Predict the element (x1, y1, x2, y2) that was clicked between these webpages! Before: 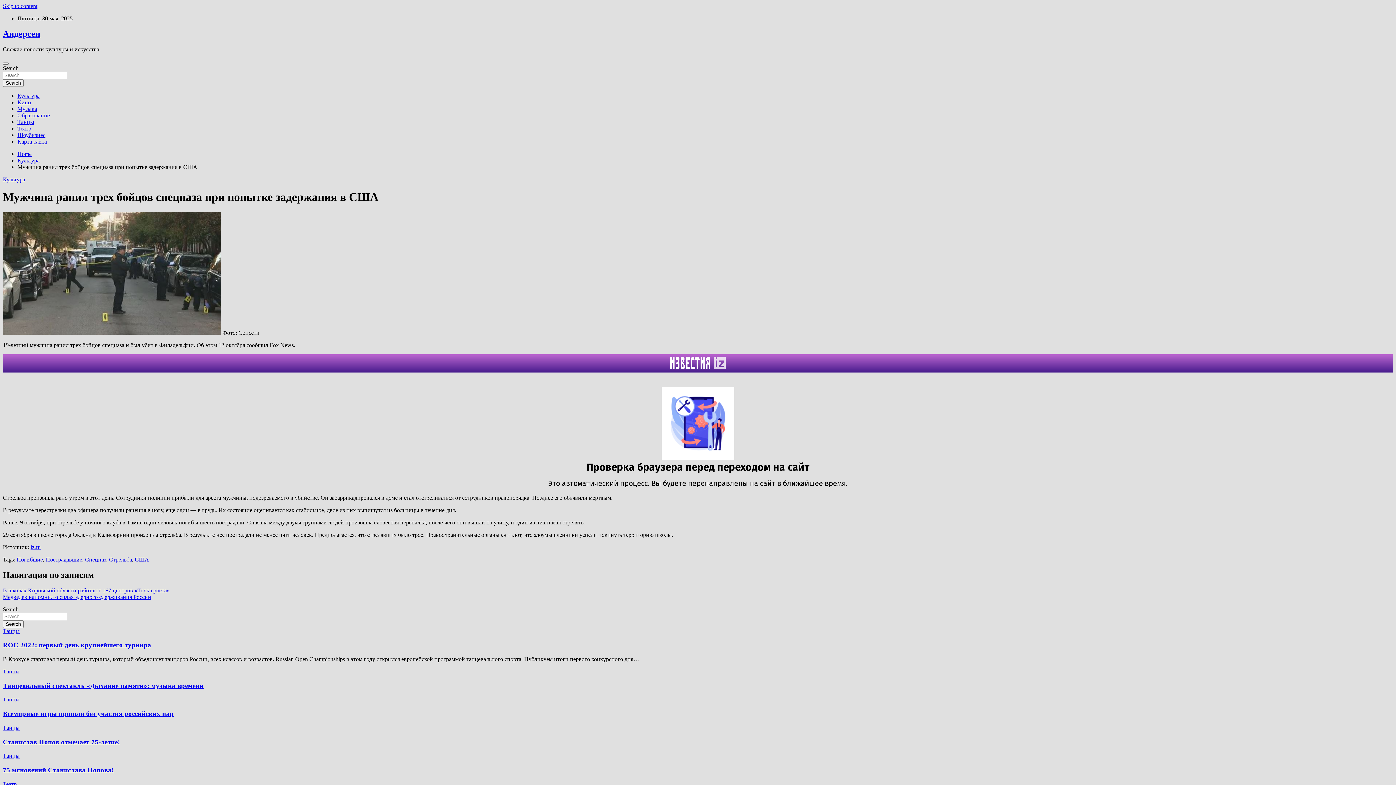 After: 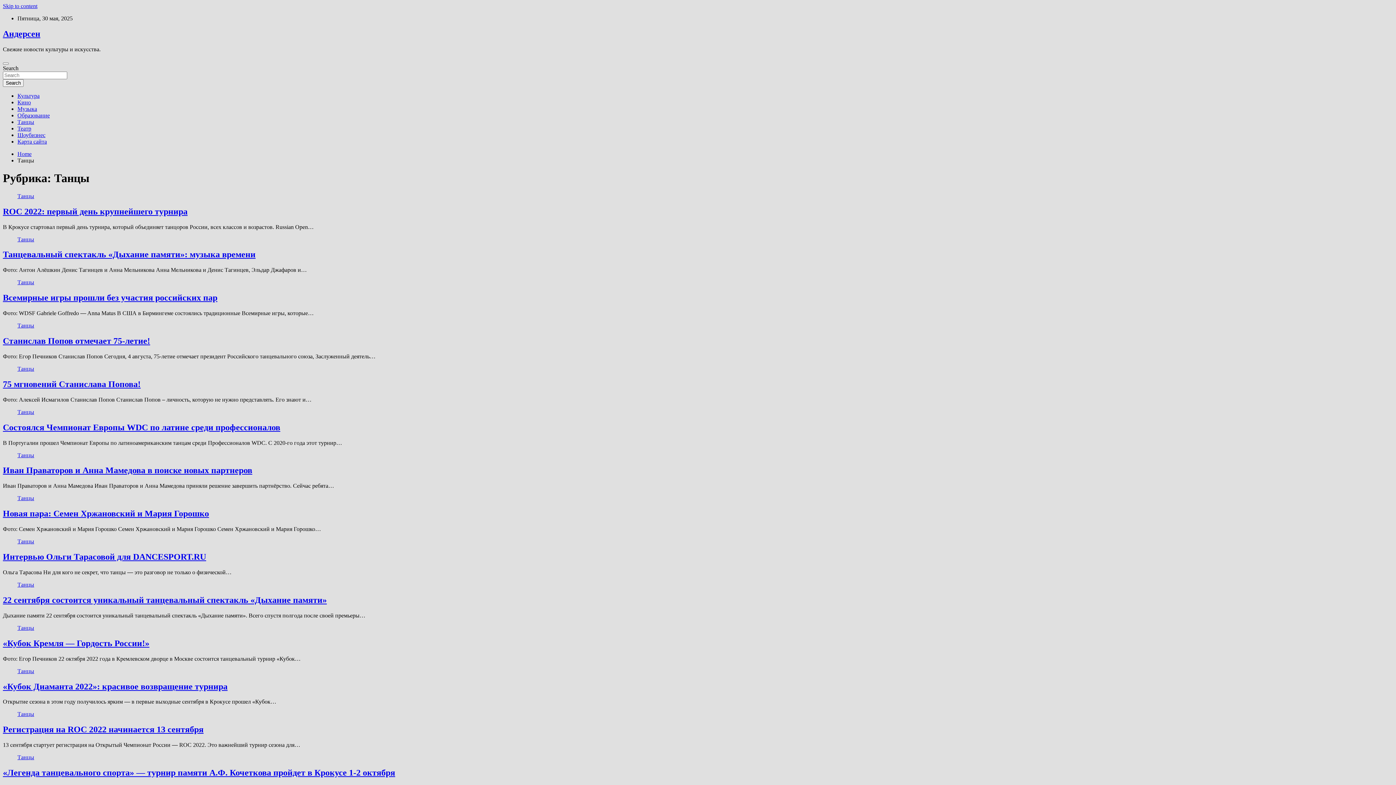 Action: bbox: (2, 696, 19, 703) label: Танцы